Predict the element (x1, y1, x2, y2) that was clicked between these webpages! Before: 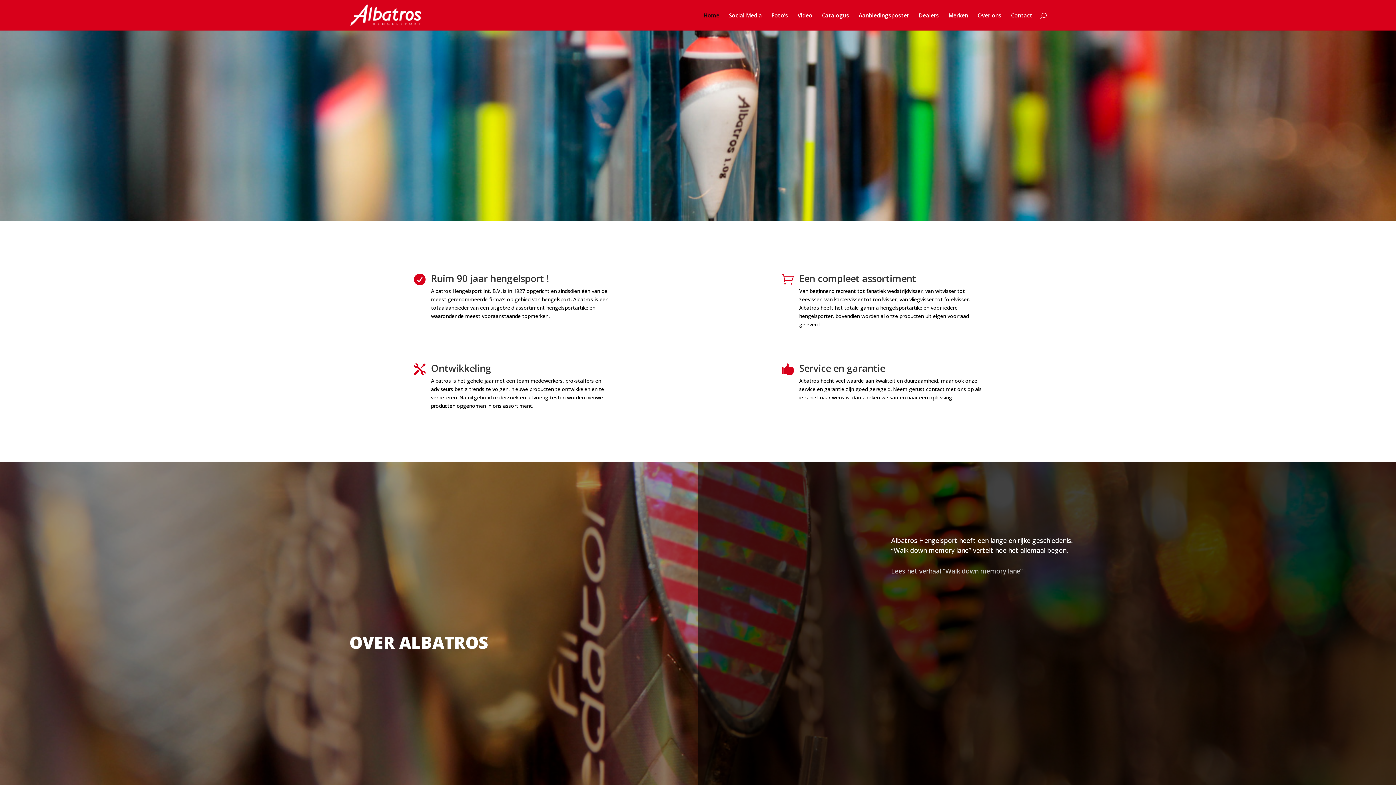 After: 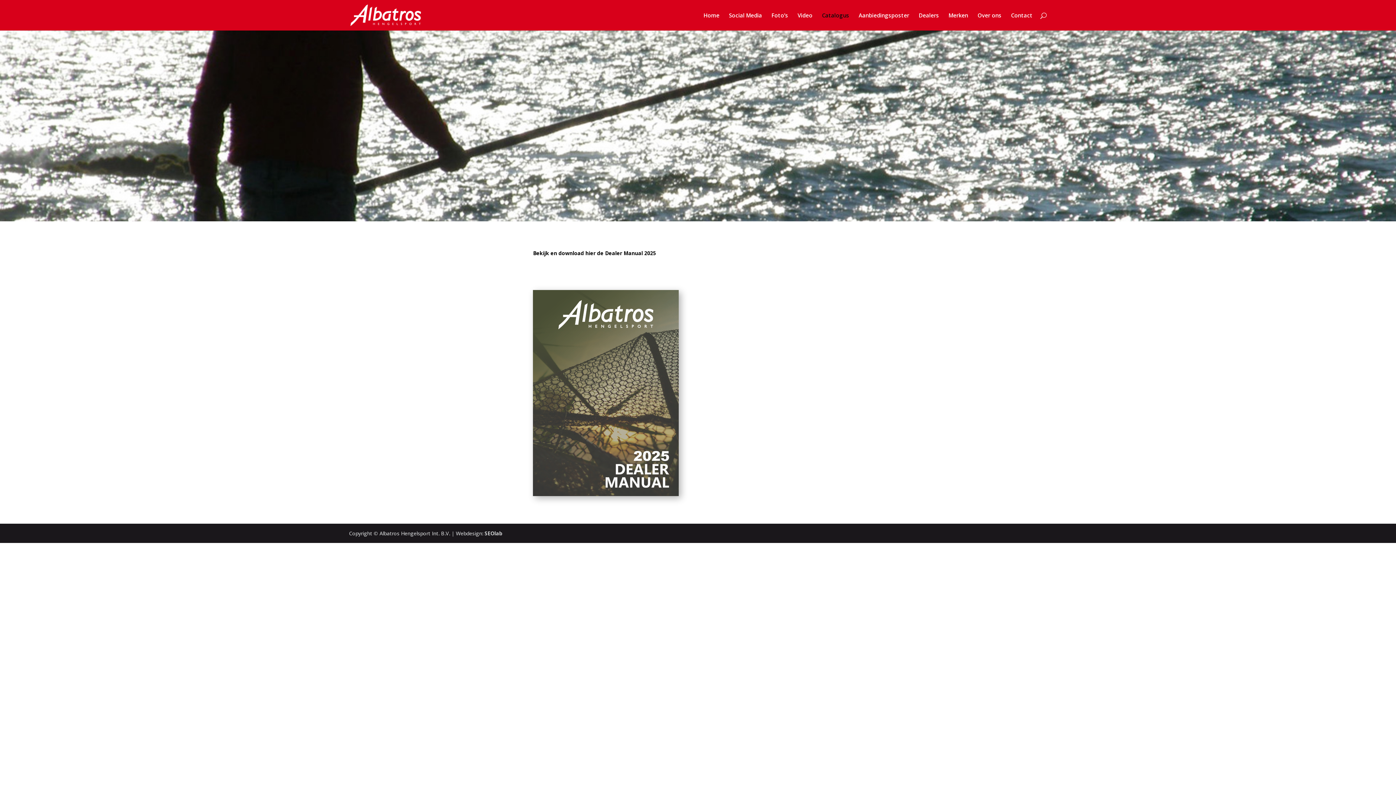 Action: label: Catalogus bbox: (822, 12, 849, 30)